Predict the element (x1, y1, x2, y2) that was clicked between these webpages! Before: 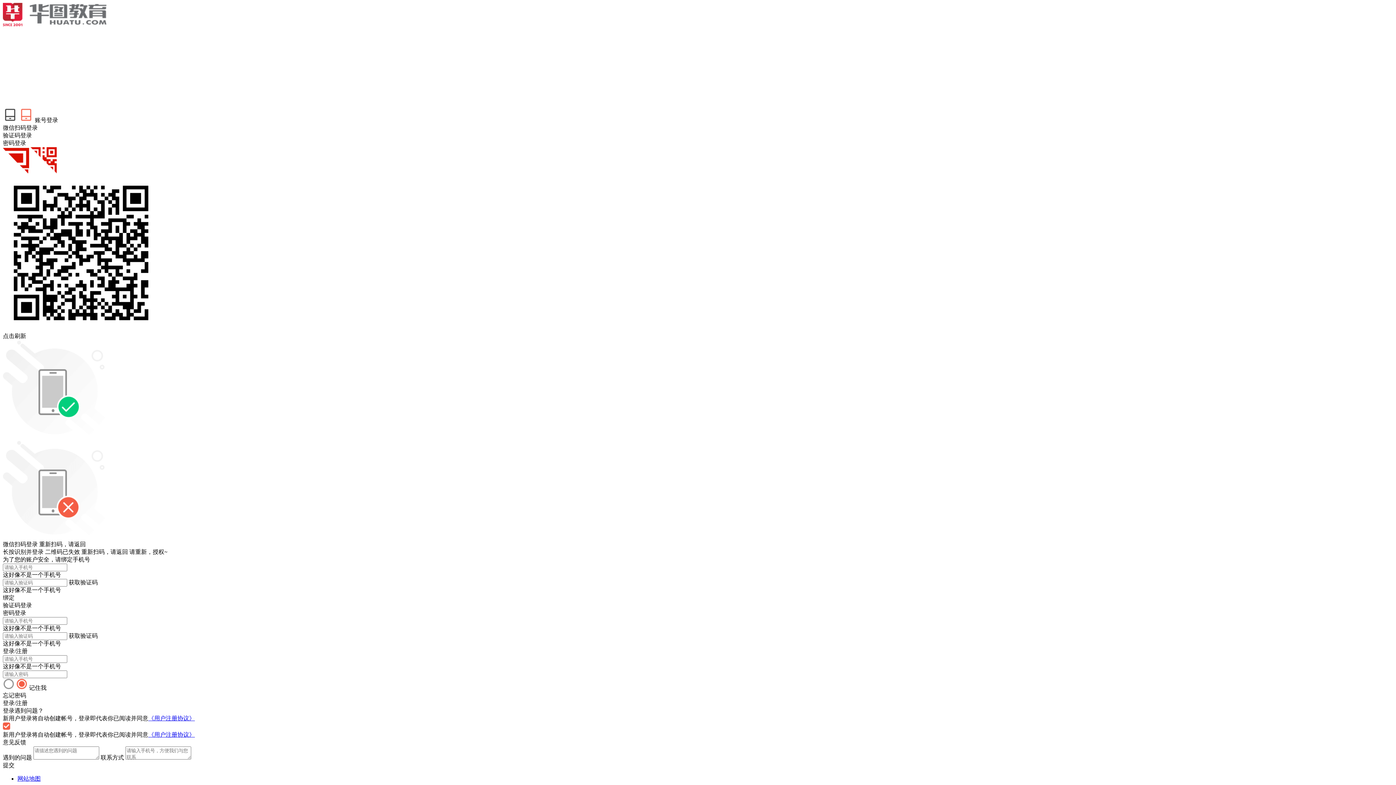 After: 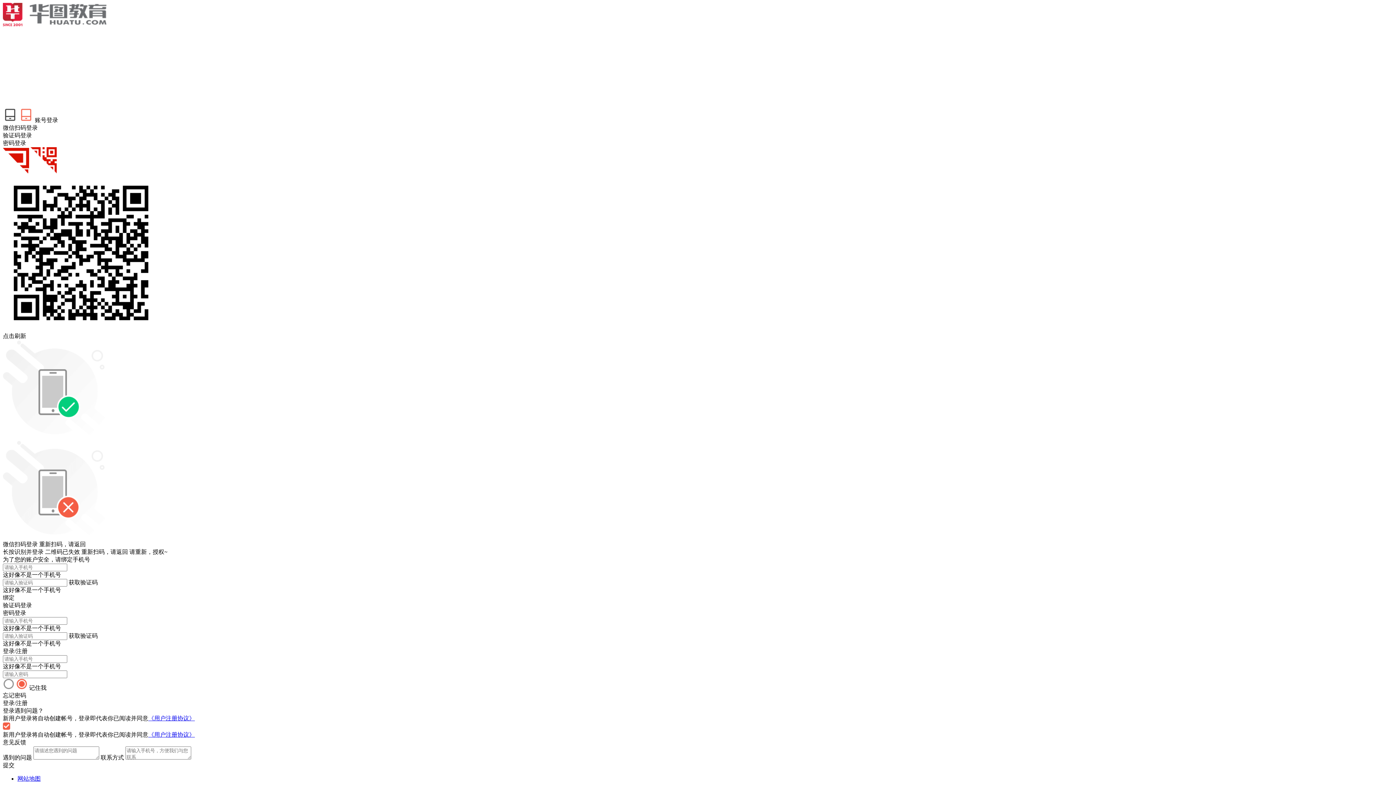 Action: bbox: (17, 776, 40, 782) label: 网站地图